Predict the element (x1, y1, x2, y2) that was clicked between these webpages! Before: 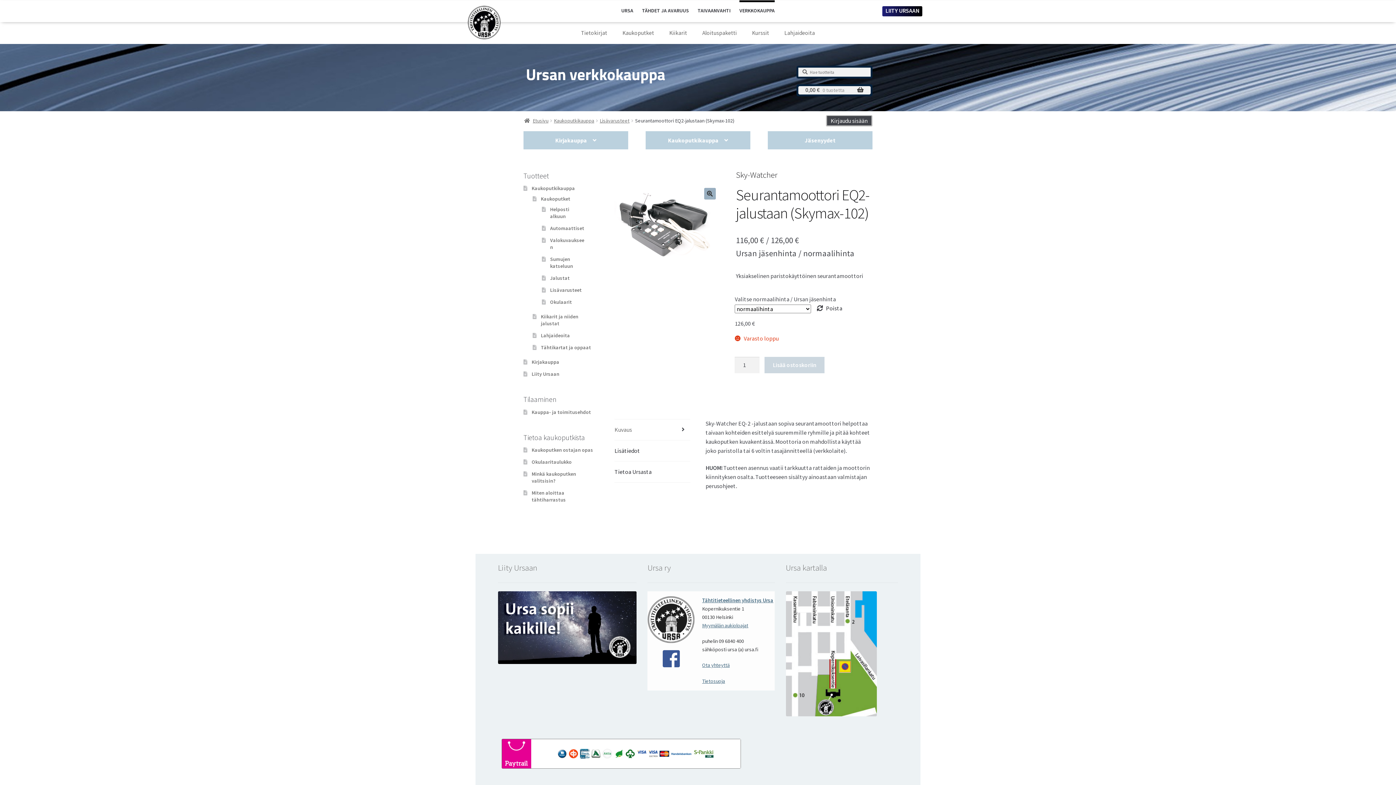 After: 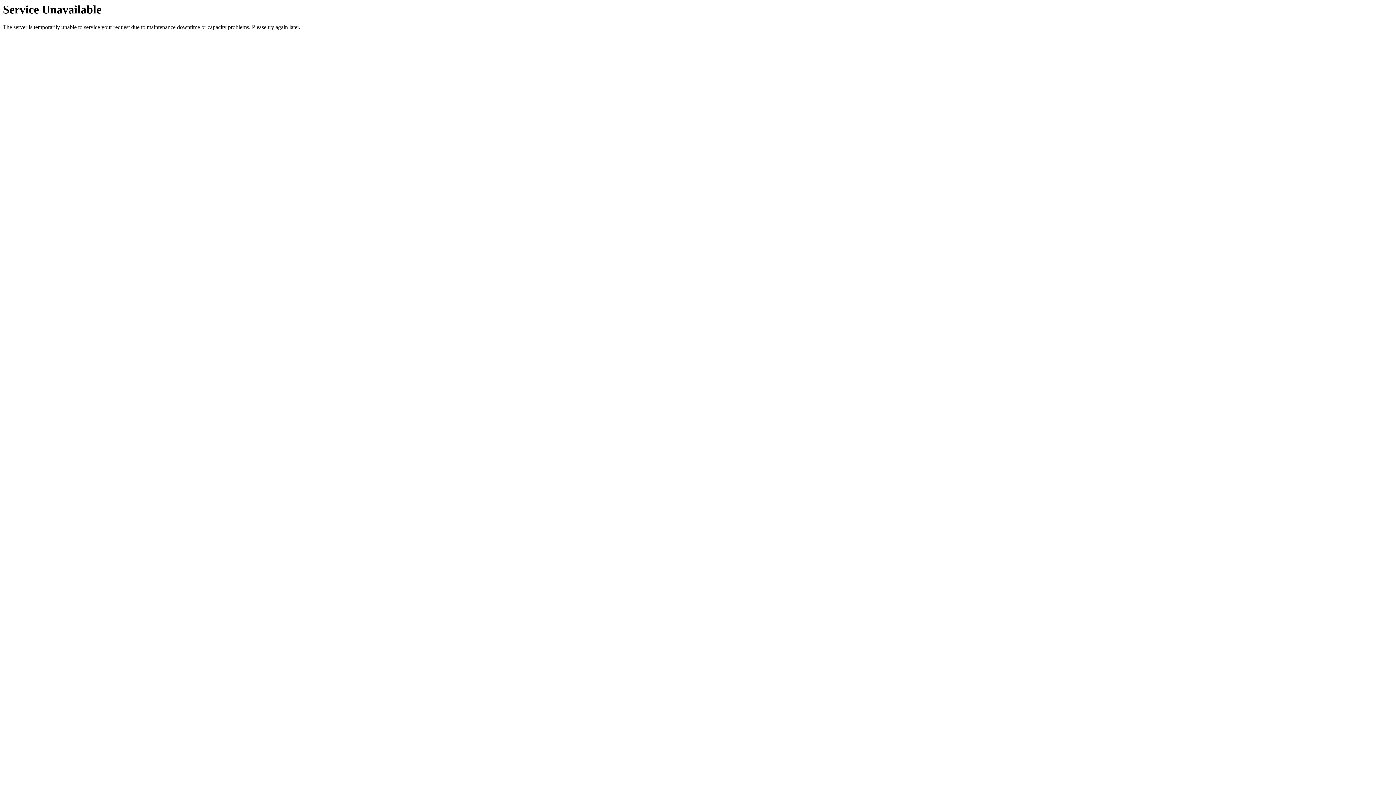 Action: label: TAIVAANVAHTI bbox: (697, 7, 730, 15)